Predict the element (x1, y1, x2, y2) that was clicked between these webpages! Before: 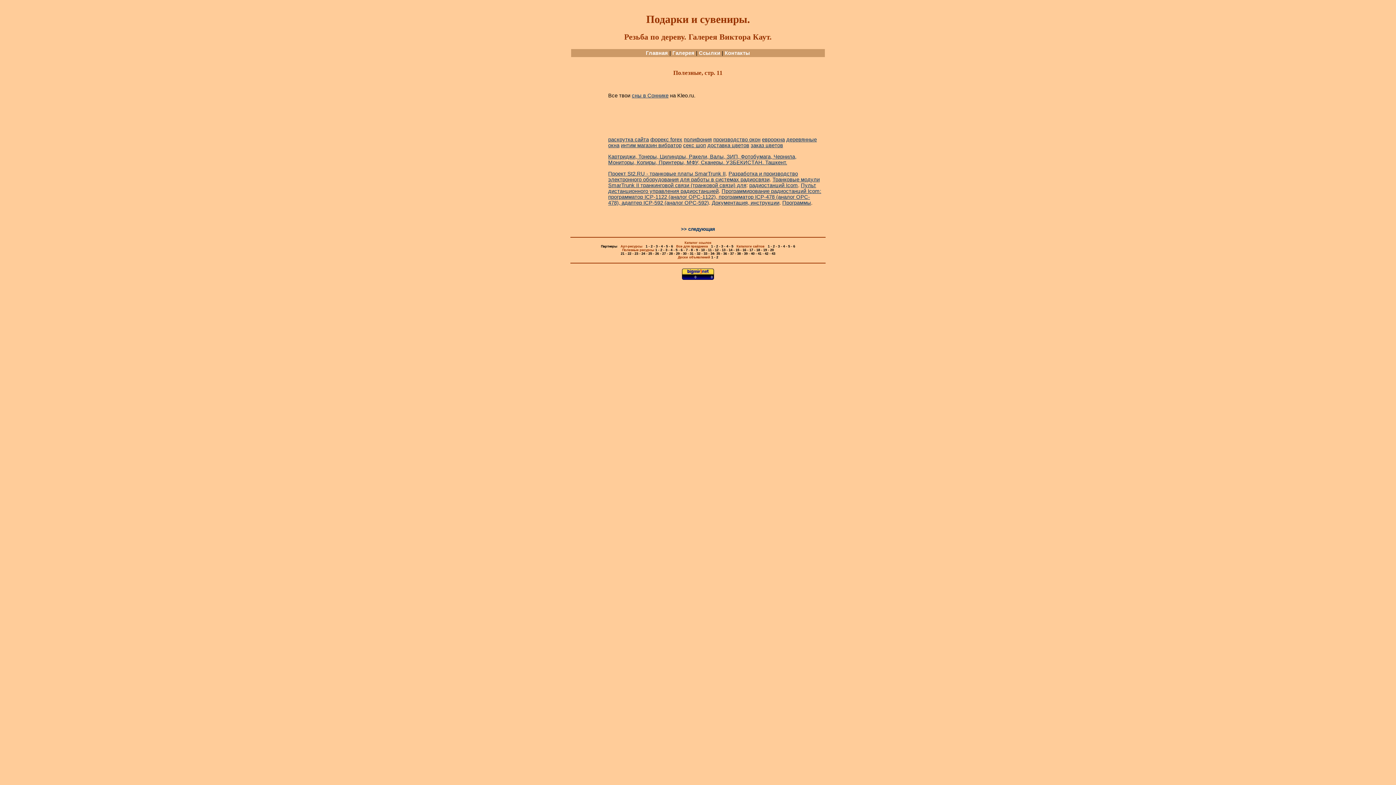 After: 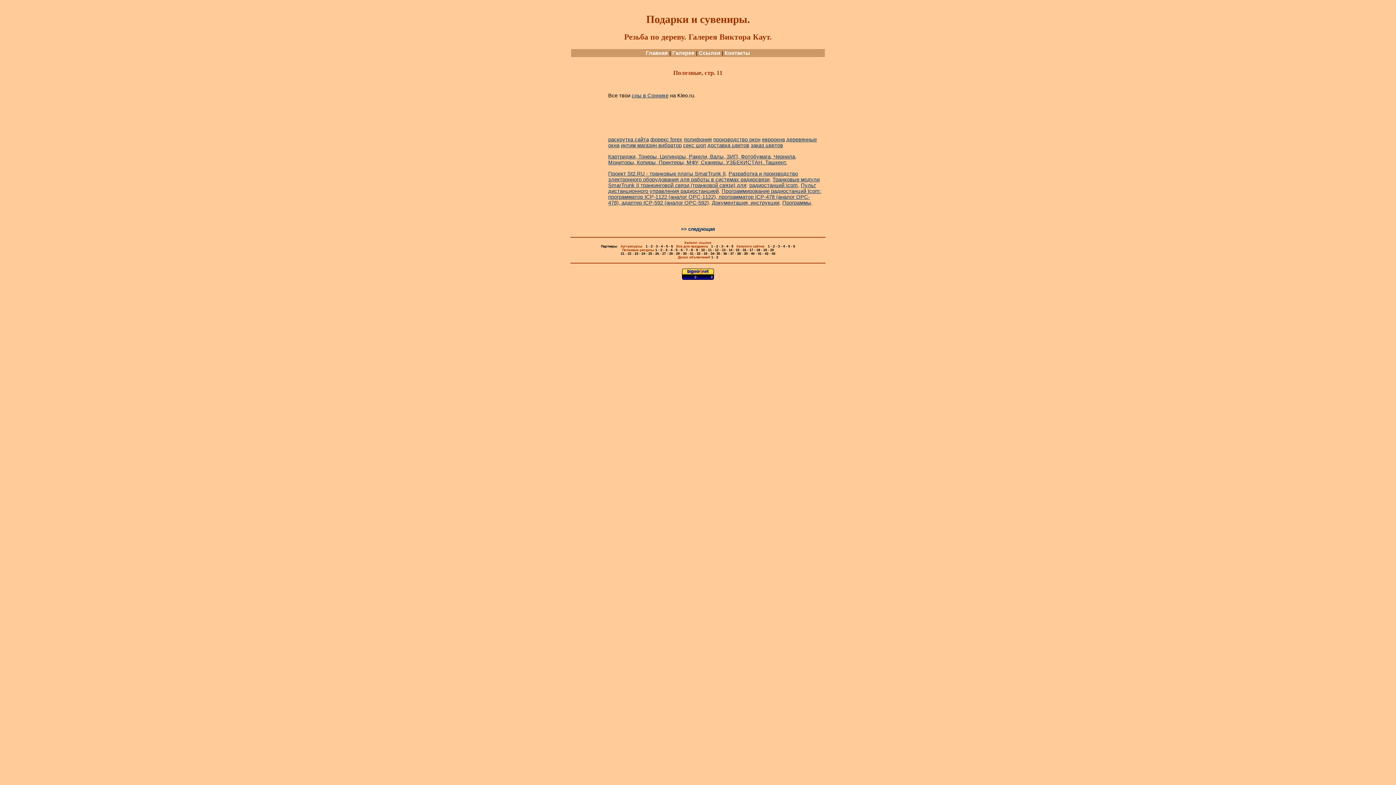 Action: bbox: (682, 275, 714, 281)